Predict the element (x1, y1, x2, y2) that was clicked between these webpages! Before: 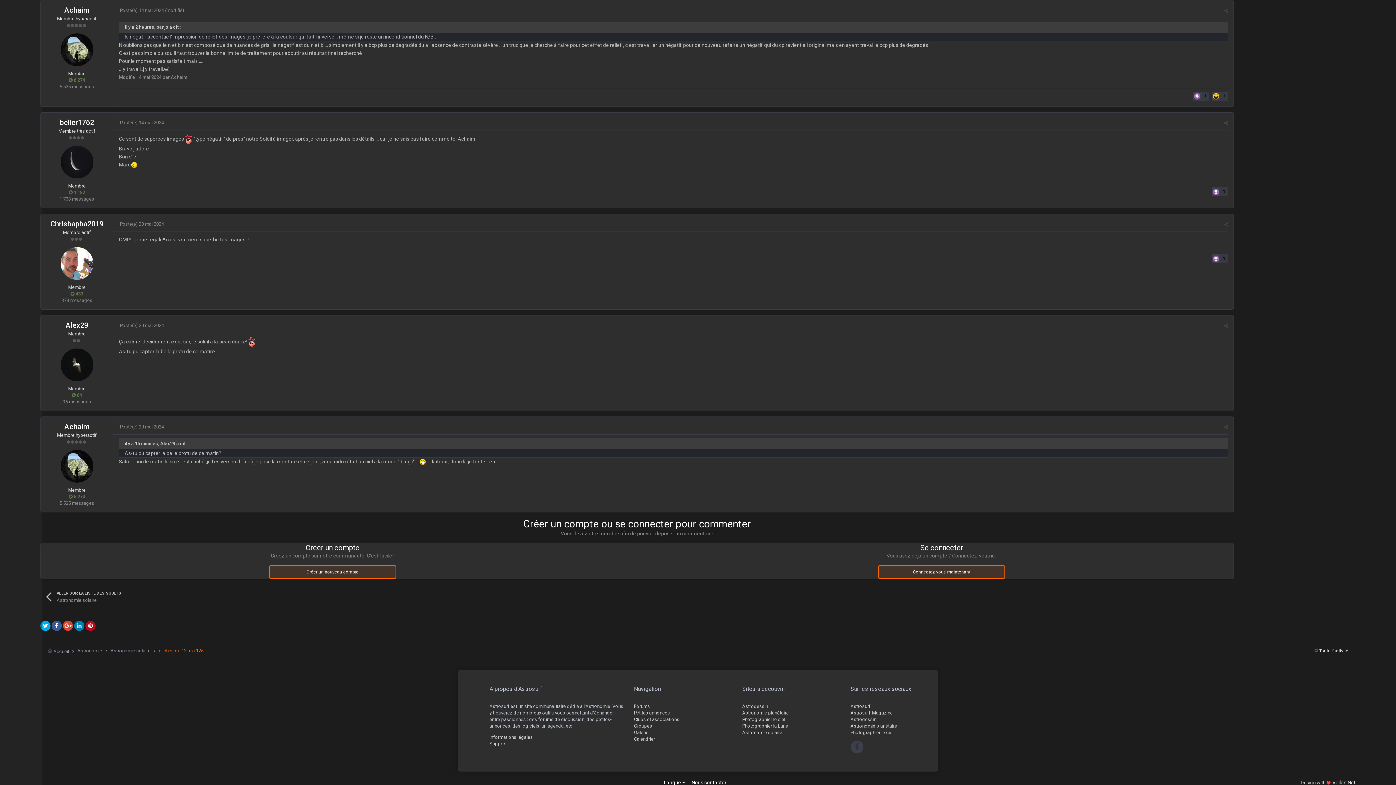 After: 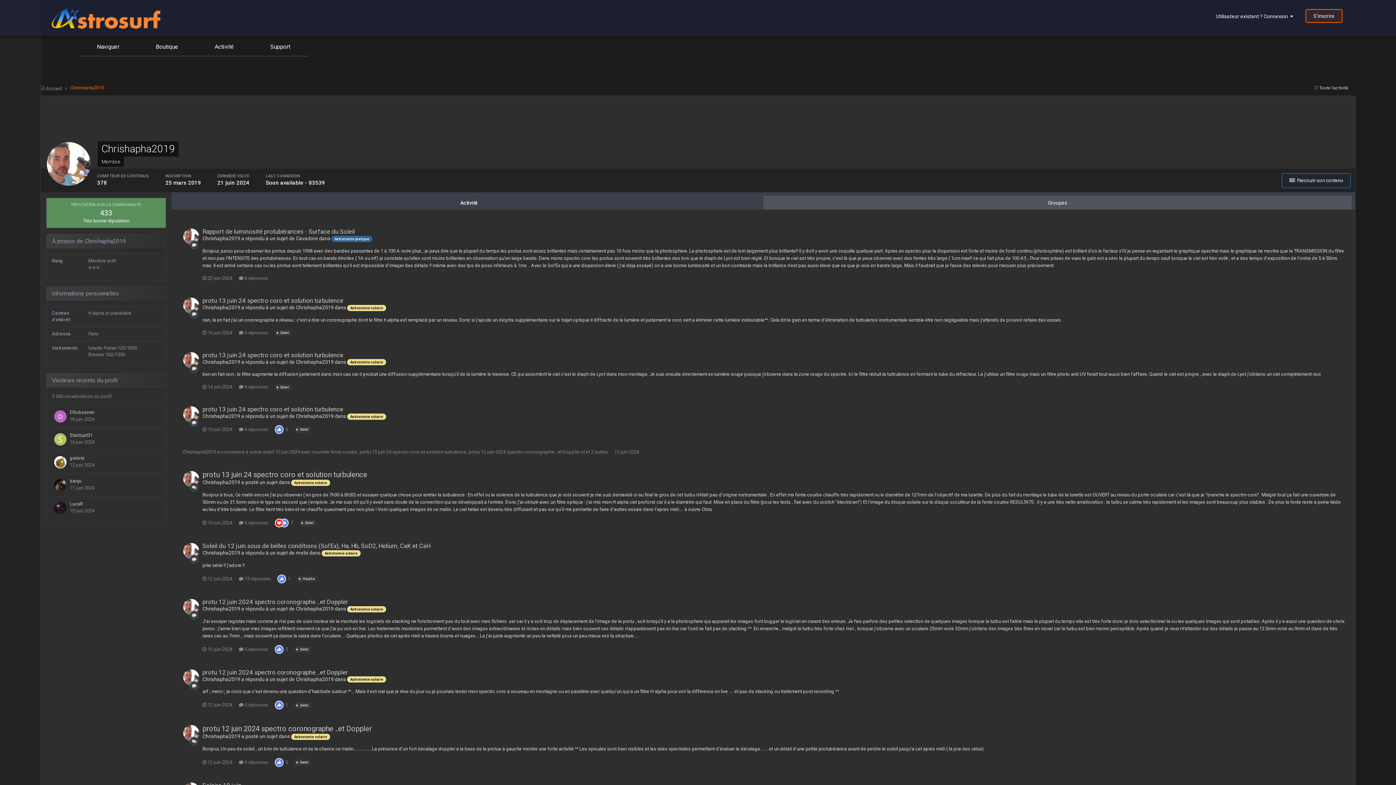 Action: label: Chrishapha2019 bbox: (50, 219, 103, 228)